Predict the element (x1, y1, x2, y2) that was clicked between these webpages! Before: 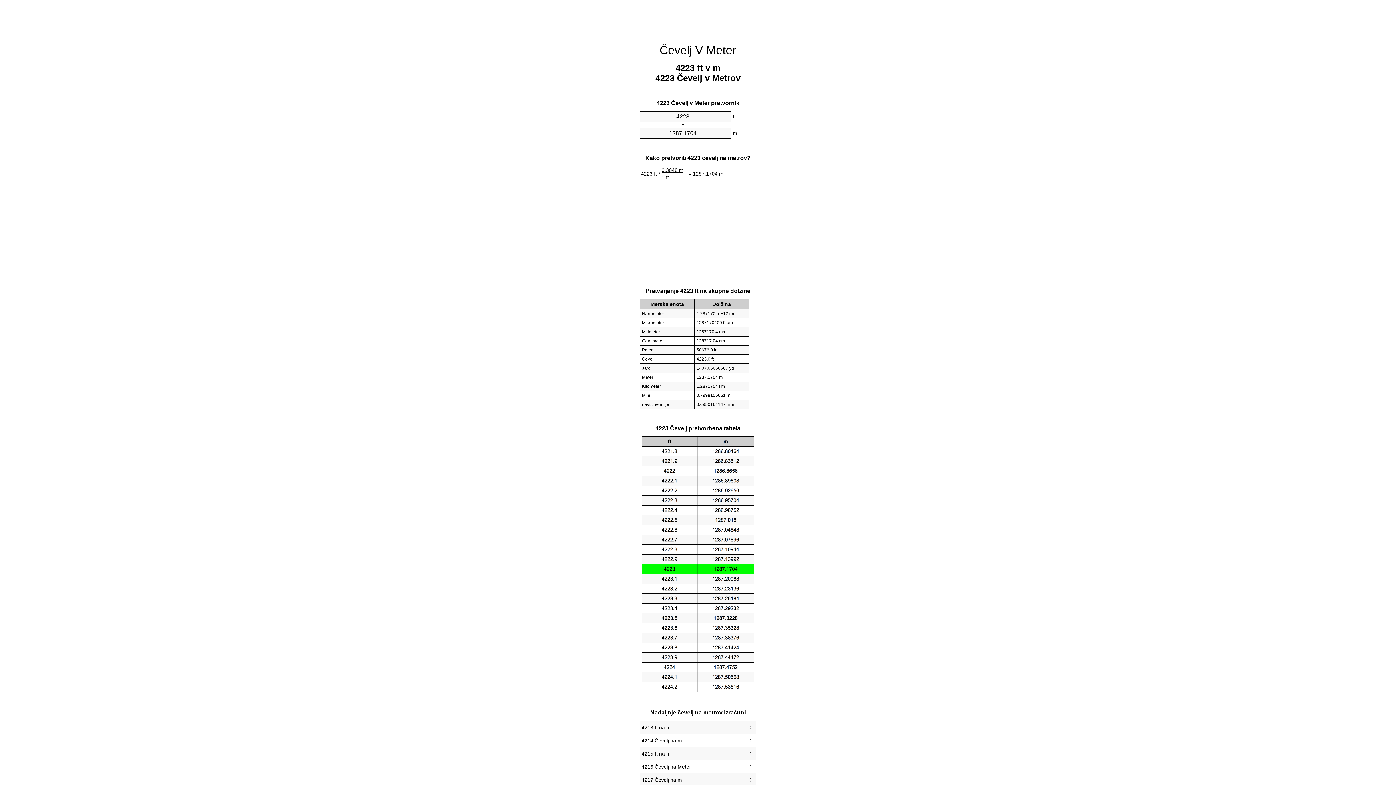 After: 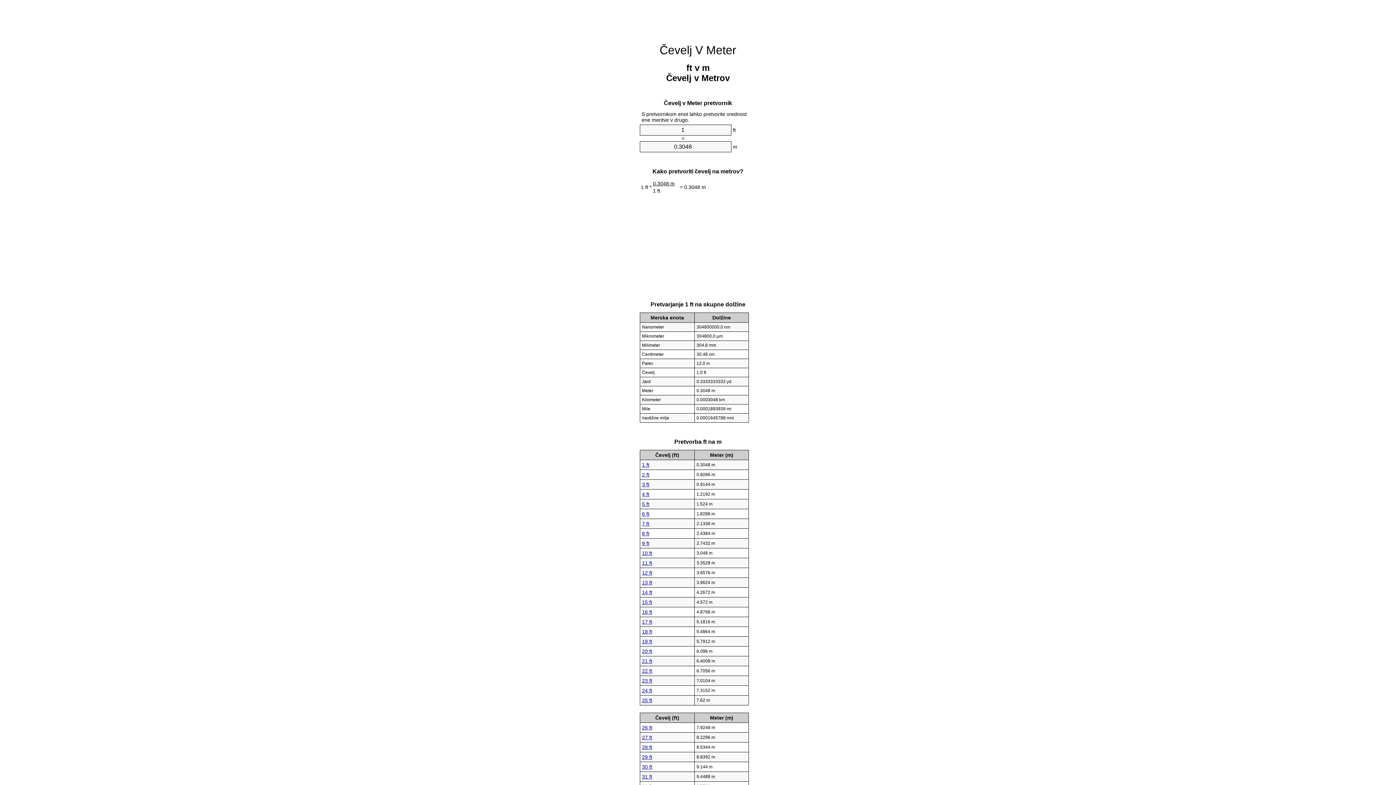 Action: bbox: (659, 43, 736, 56) label: Čevelj V Meter